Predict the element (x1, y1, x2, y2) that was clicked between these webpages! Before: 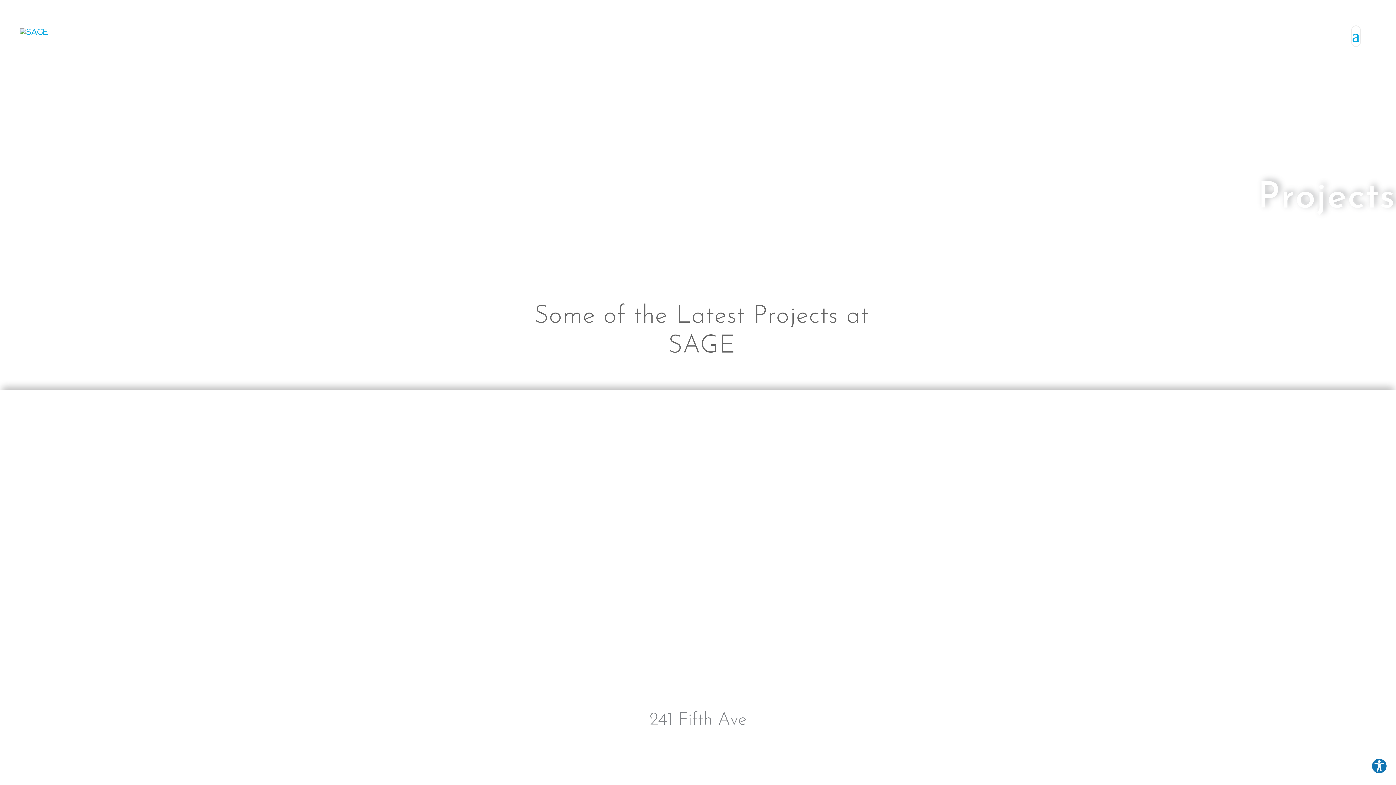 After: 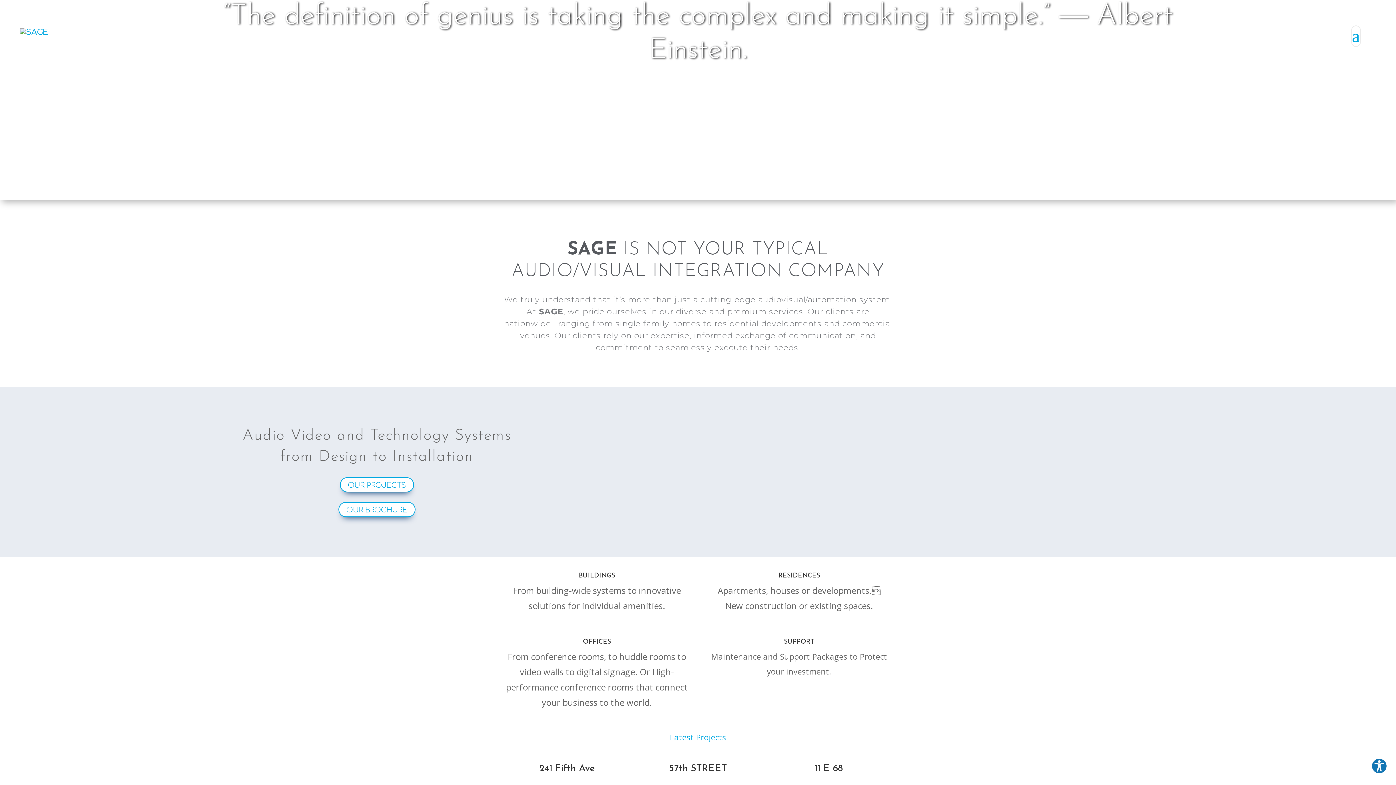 Action: bbox: (20, 27, 48, 36)